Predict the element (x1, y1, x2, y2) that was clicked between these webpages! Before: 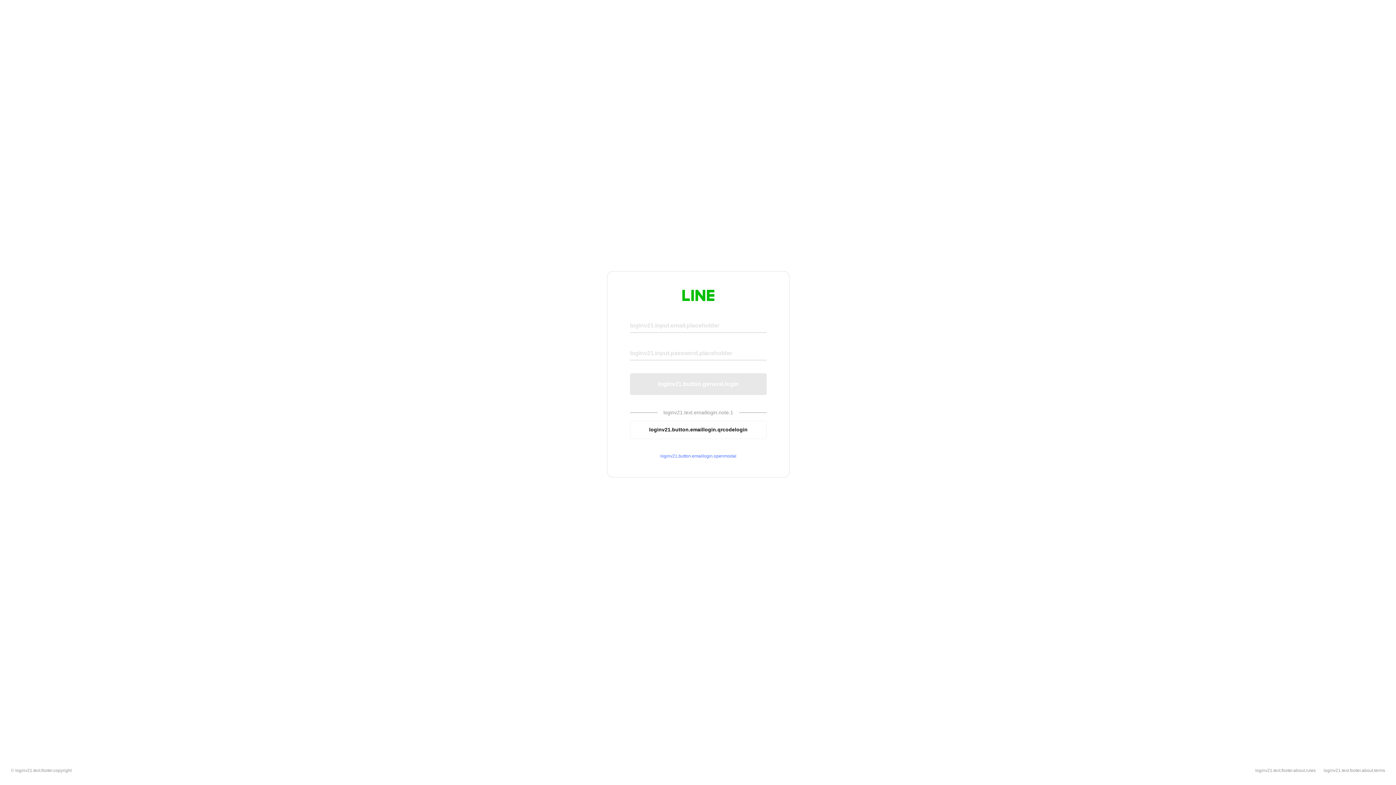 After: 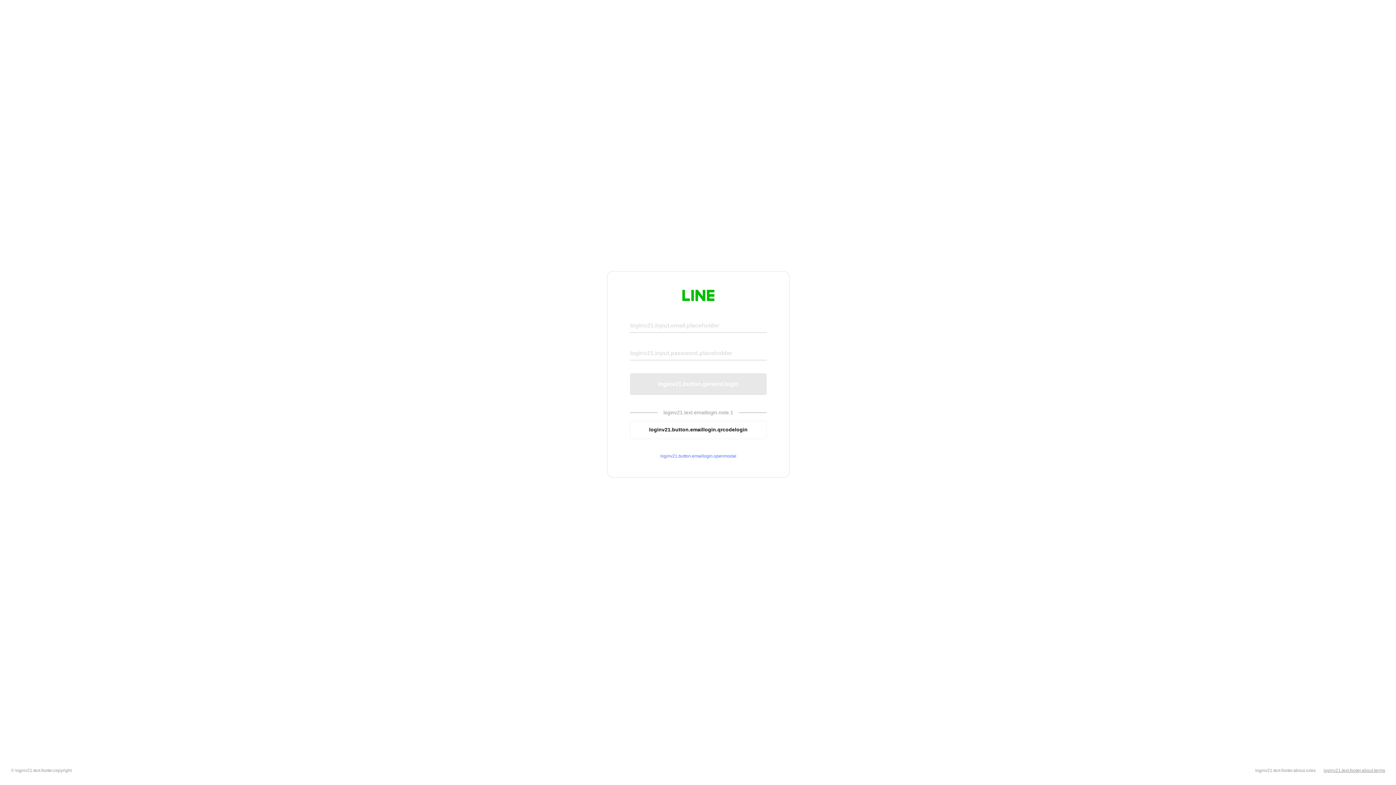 Action: label: loginv21.text.footer.about.terms bbox: (1324, 768, 1385, 773)